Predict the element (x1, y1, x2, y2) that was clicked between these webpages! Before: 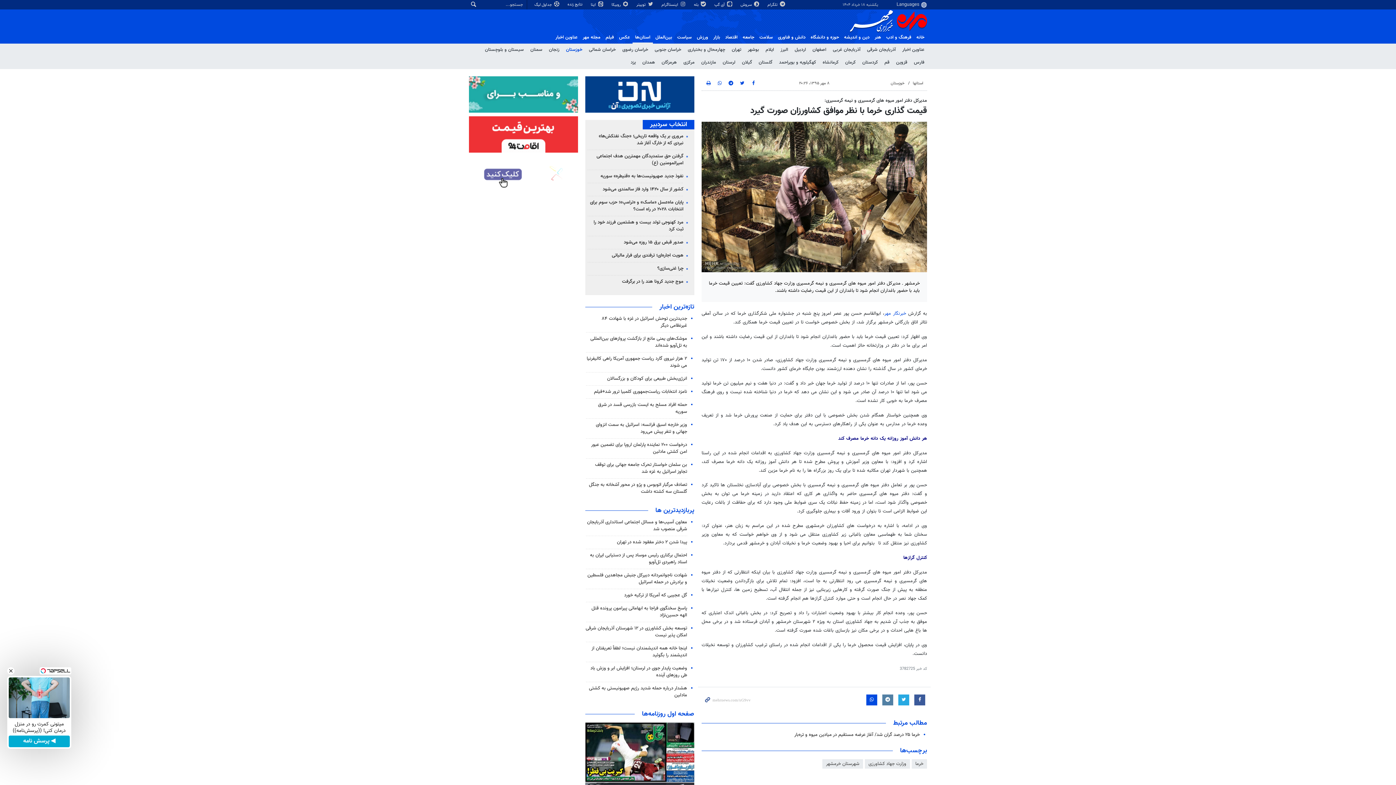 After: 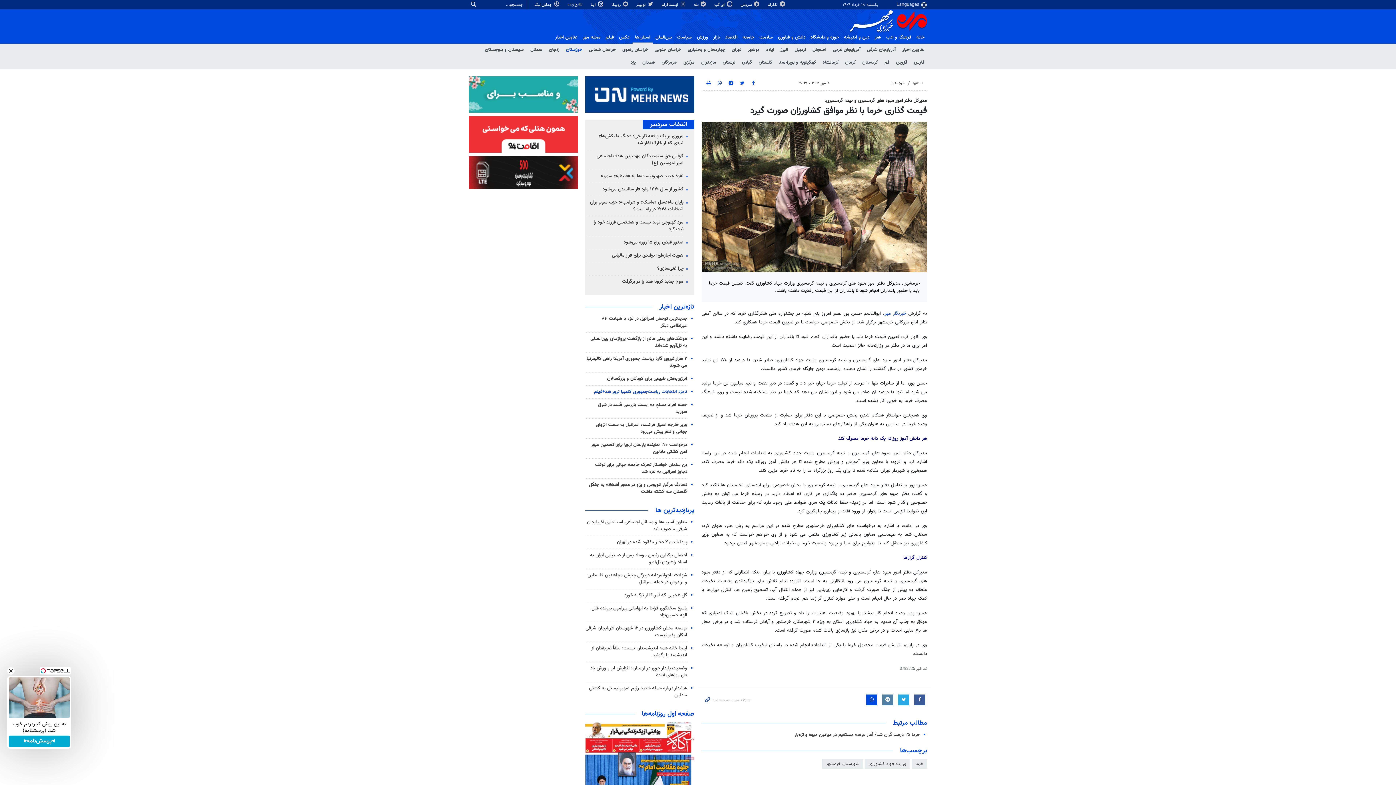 Action: bbox: (594, 388, 687, 395) label: نامزد انتخابات ریاست‌جمهوری کلمبیا ترور شد+فیلم